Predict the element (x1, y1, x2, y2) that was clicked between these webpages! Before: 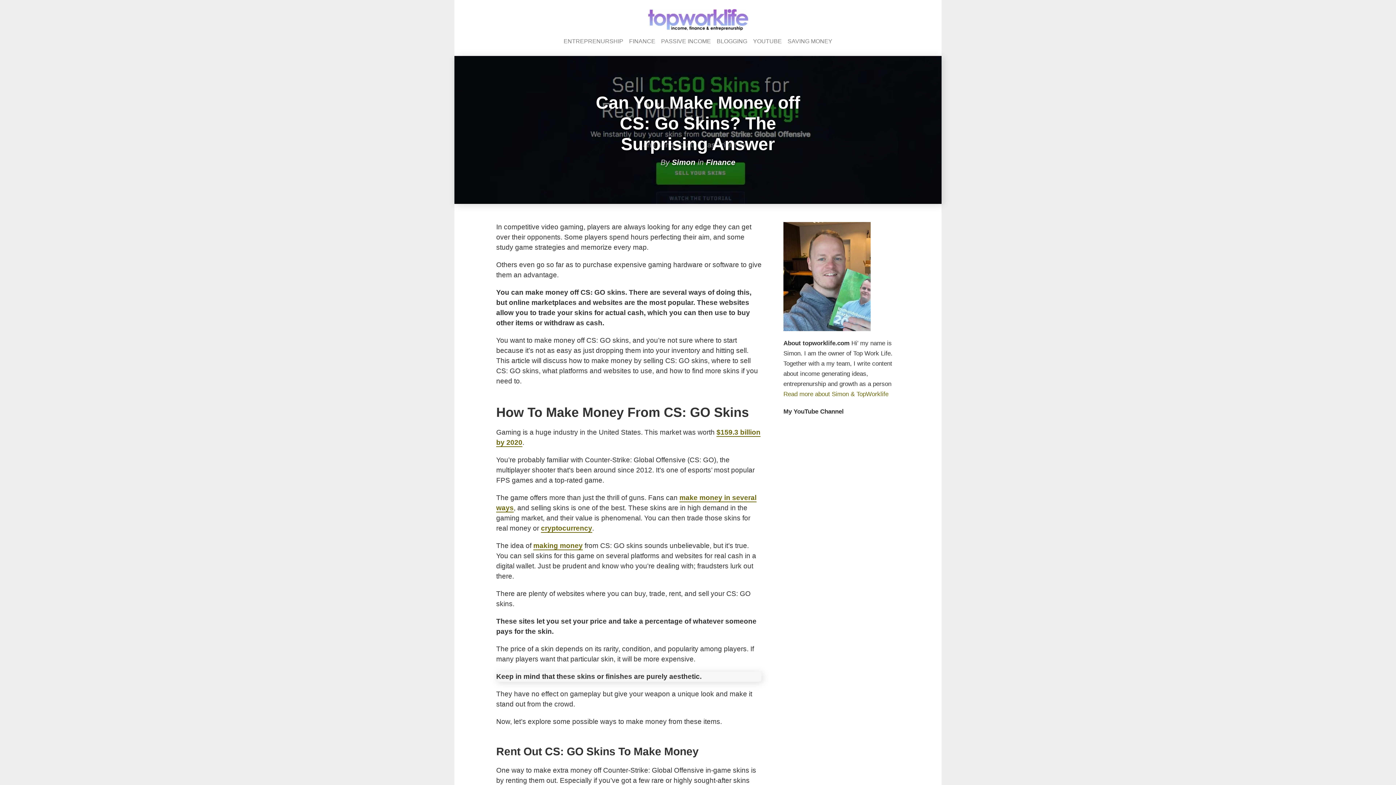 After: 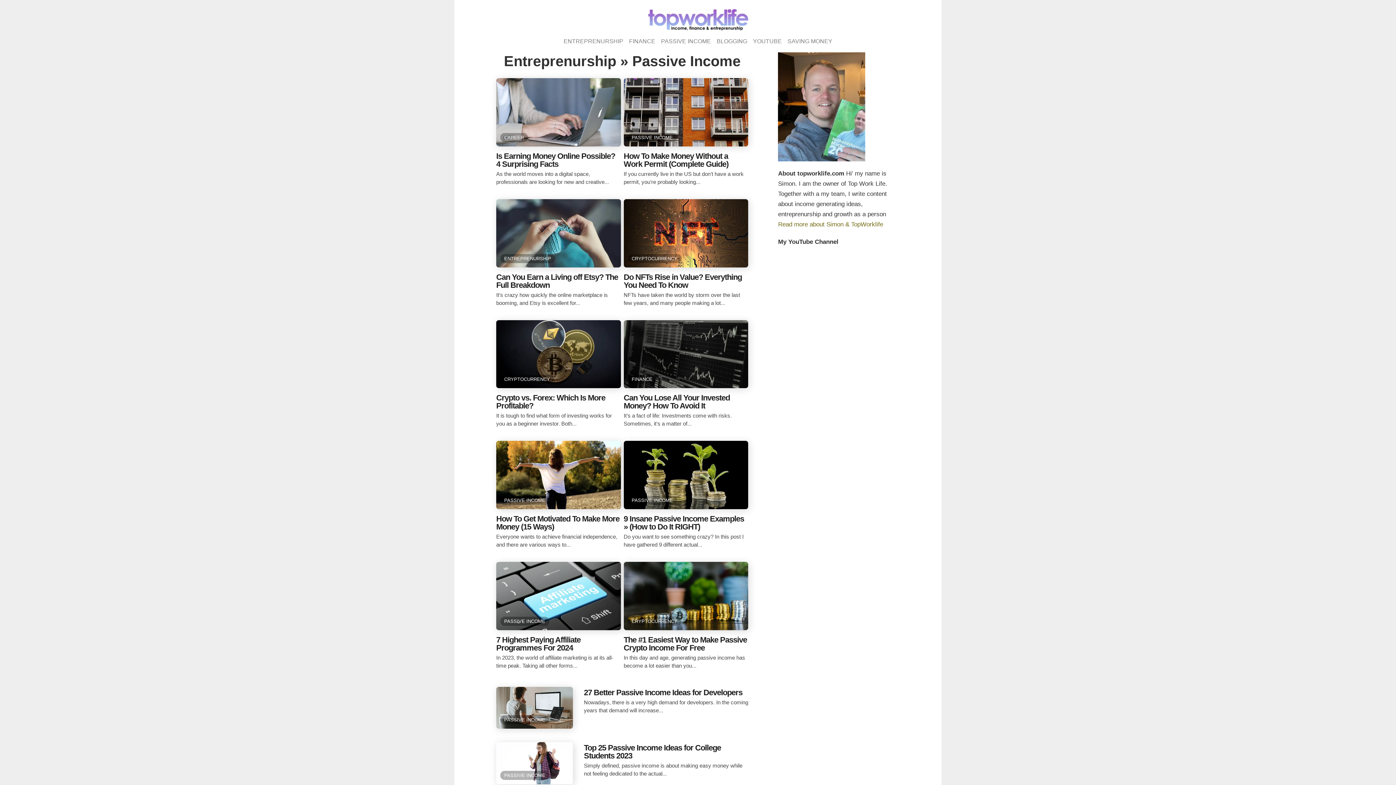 Action: bbox: (658, 33, 714, 49) label: PASSIVE INCOME